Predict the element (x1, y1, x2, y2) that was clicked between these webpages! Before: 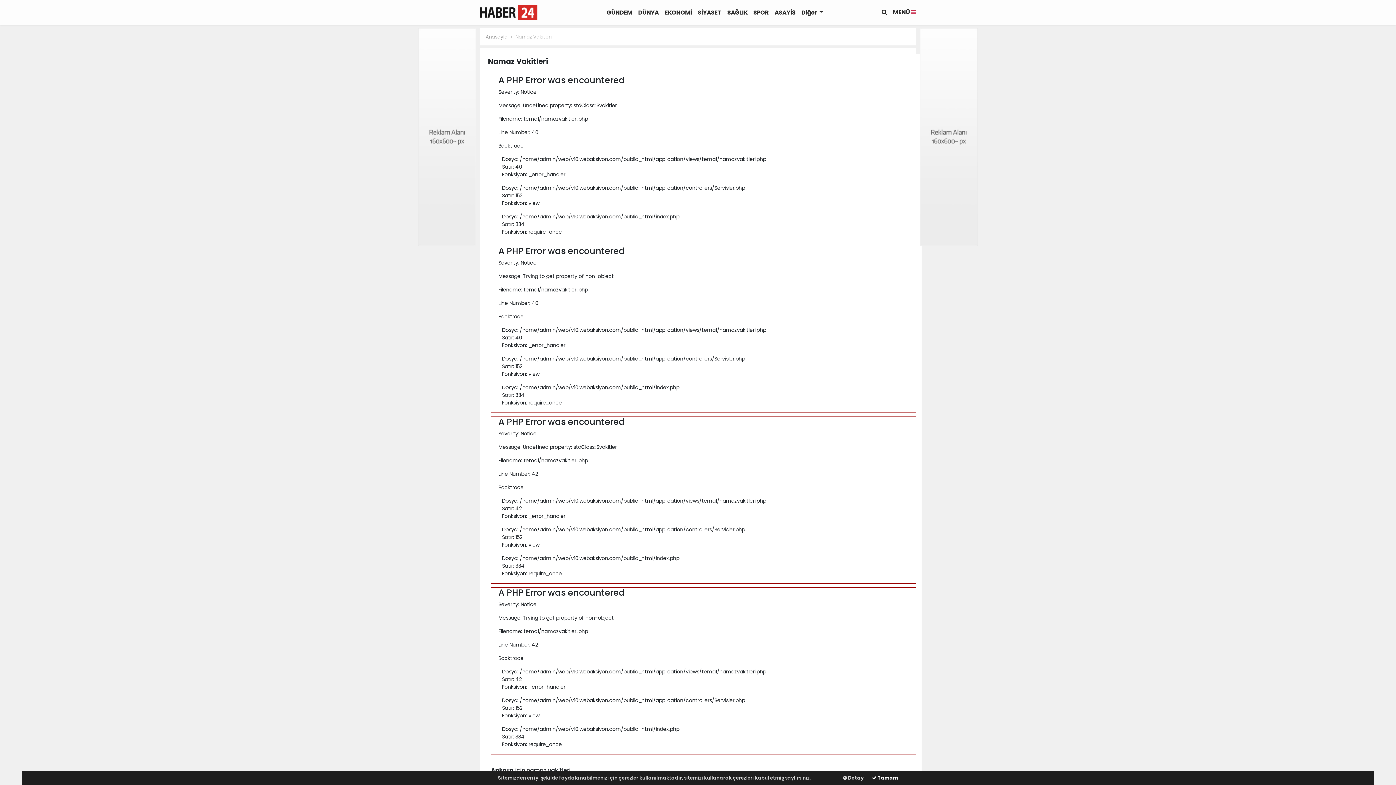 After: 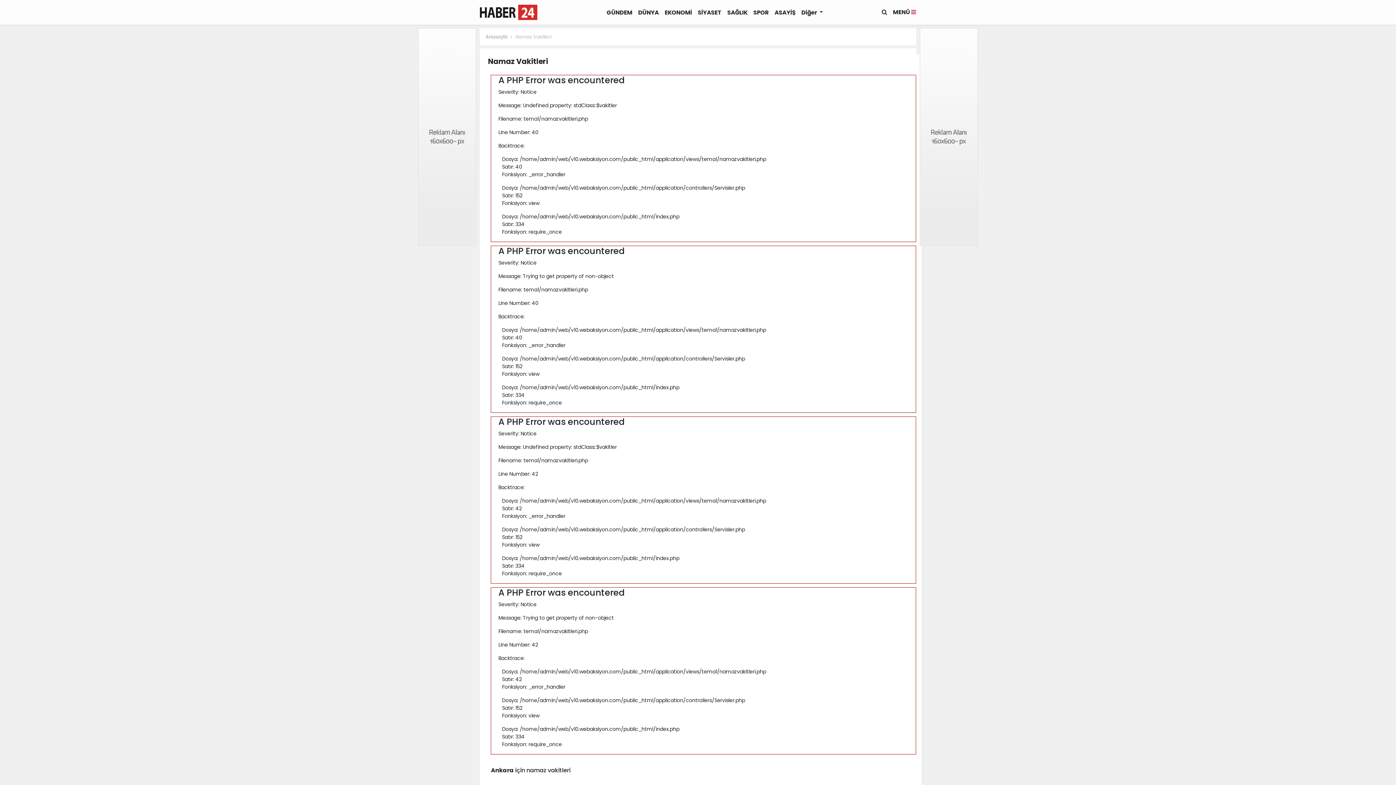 Action: bbox: (872, 774, 898, 781) label:  Tamam